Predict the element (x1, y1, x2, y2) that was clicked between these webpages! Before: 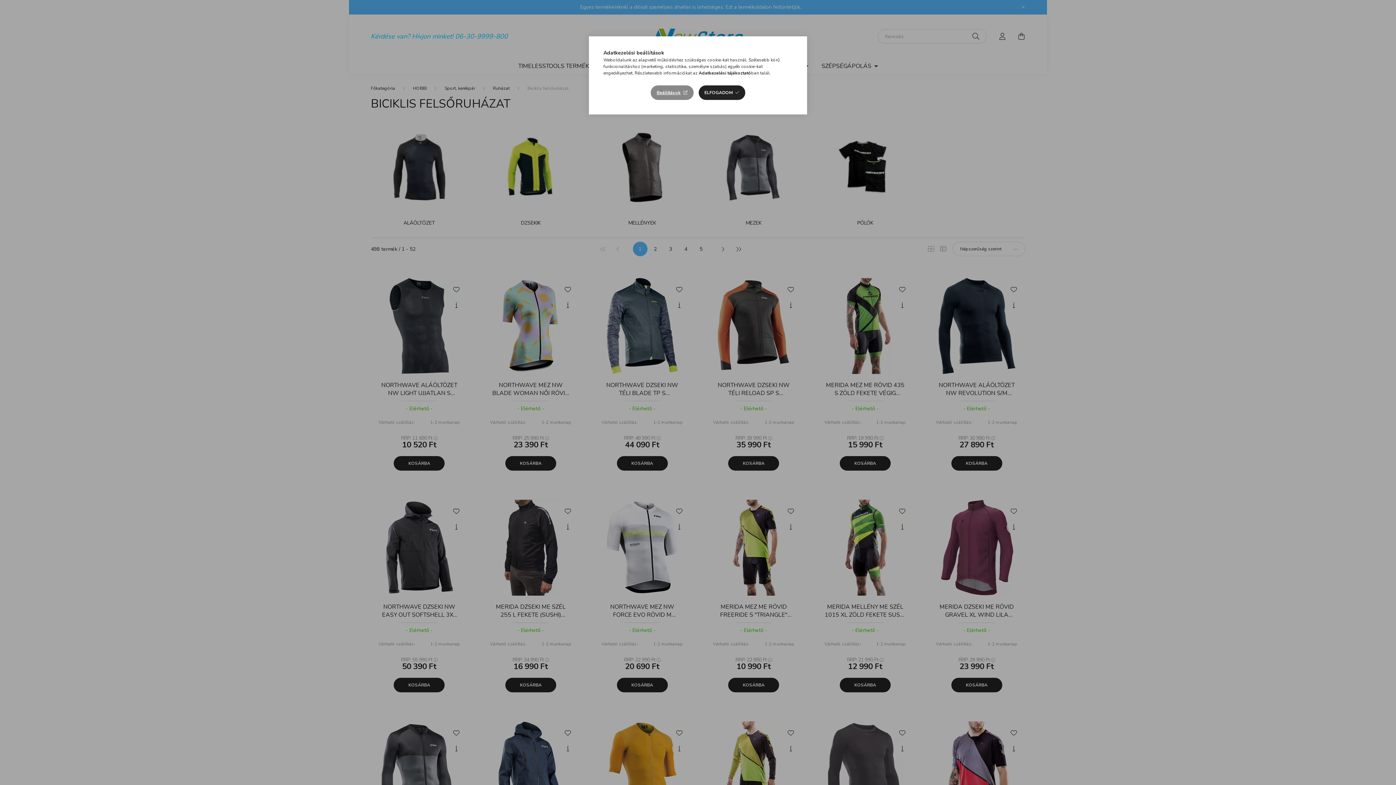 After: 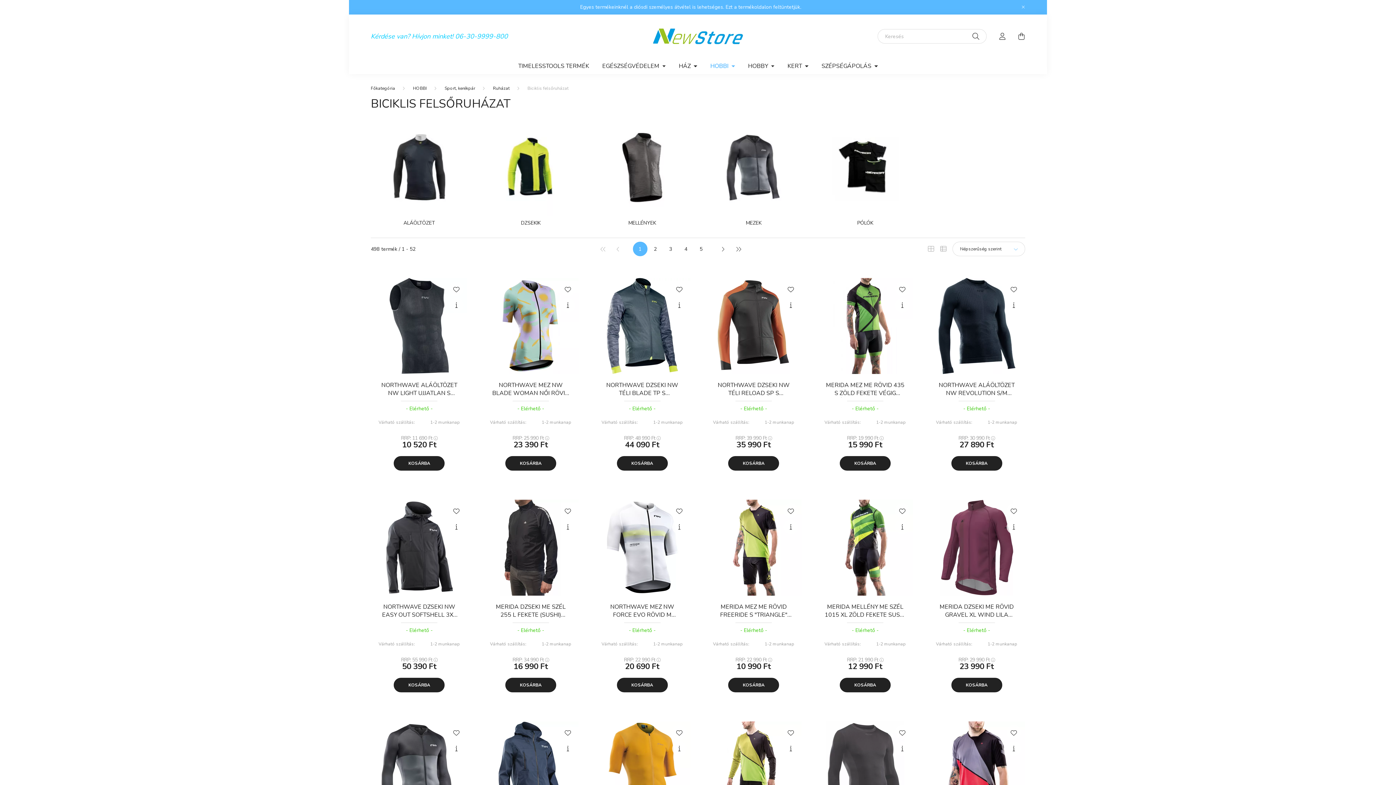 Action: bbox: (698, 85, 745, 100) label: ELFOGADOM